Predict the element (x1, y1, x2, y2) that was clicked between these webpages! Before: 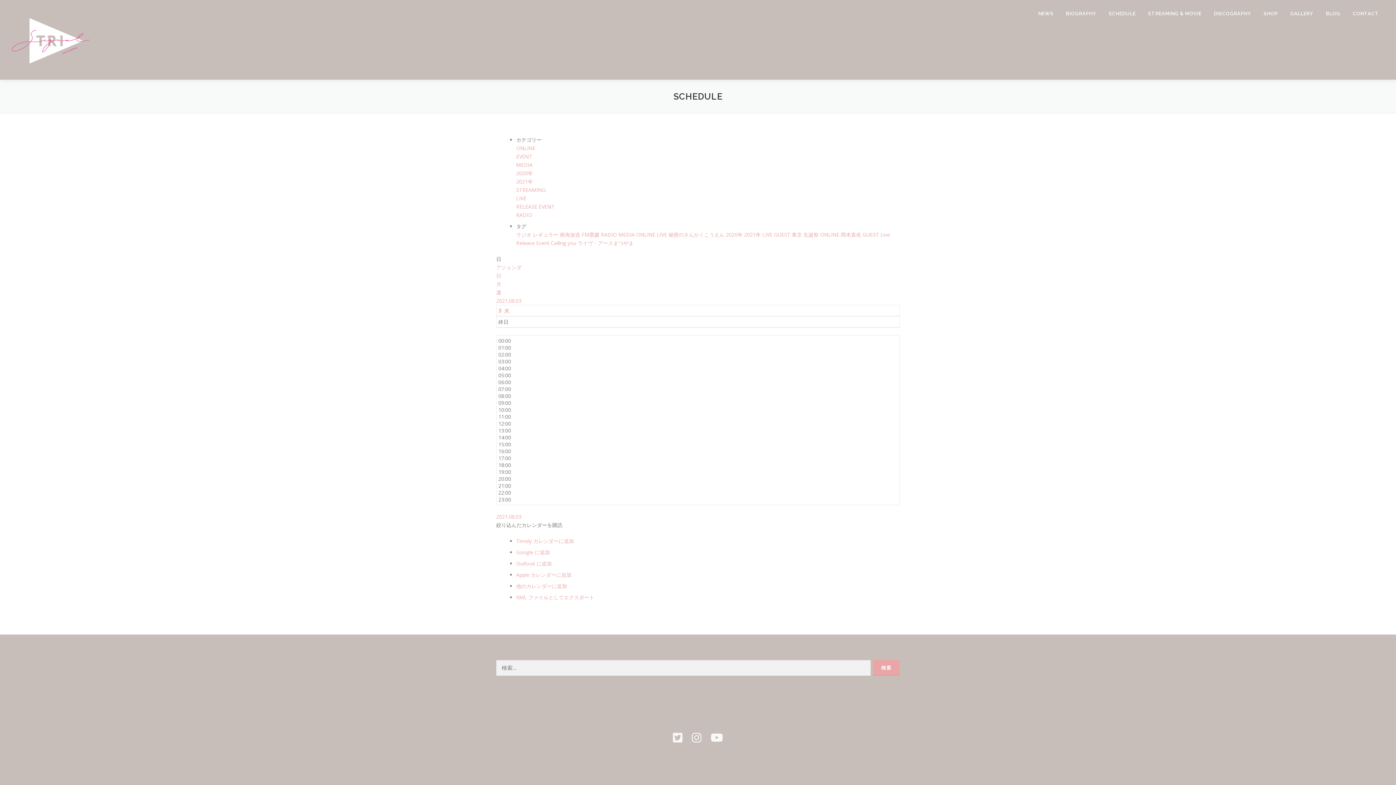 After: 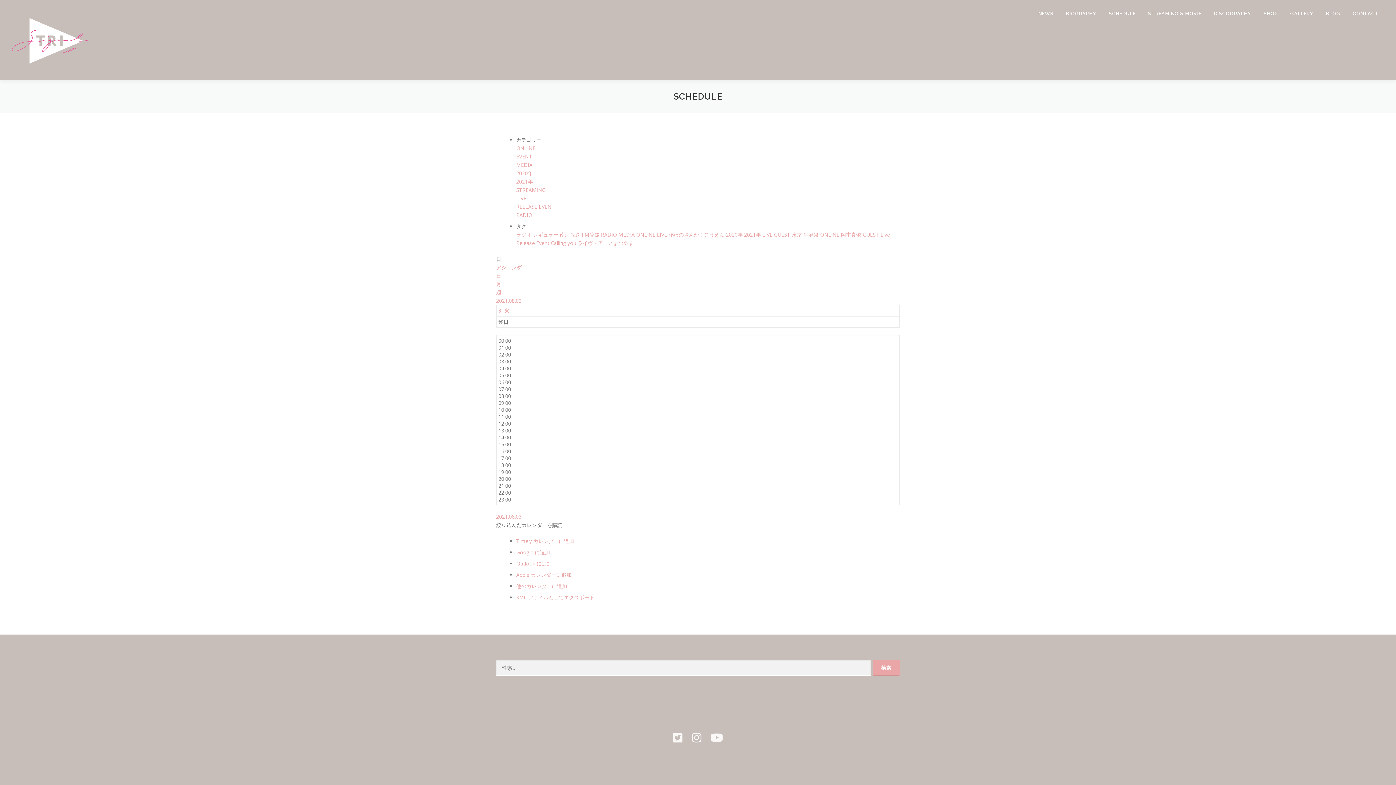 Action: bbox: (516, 136, 541, 143) label: カテゴリー